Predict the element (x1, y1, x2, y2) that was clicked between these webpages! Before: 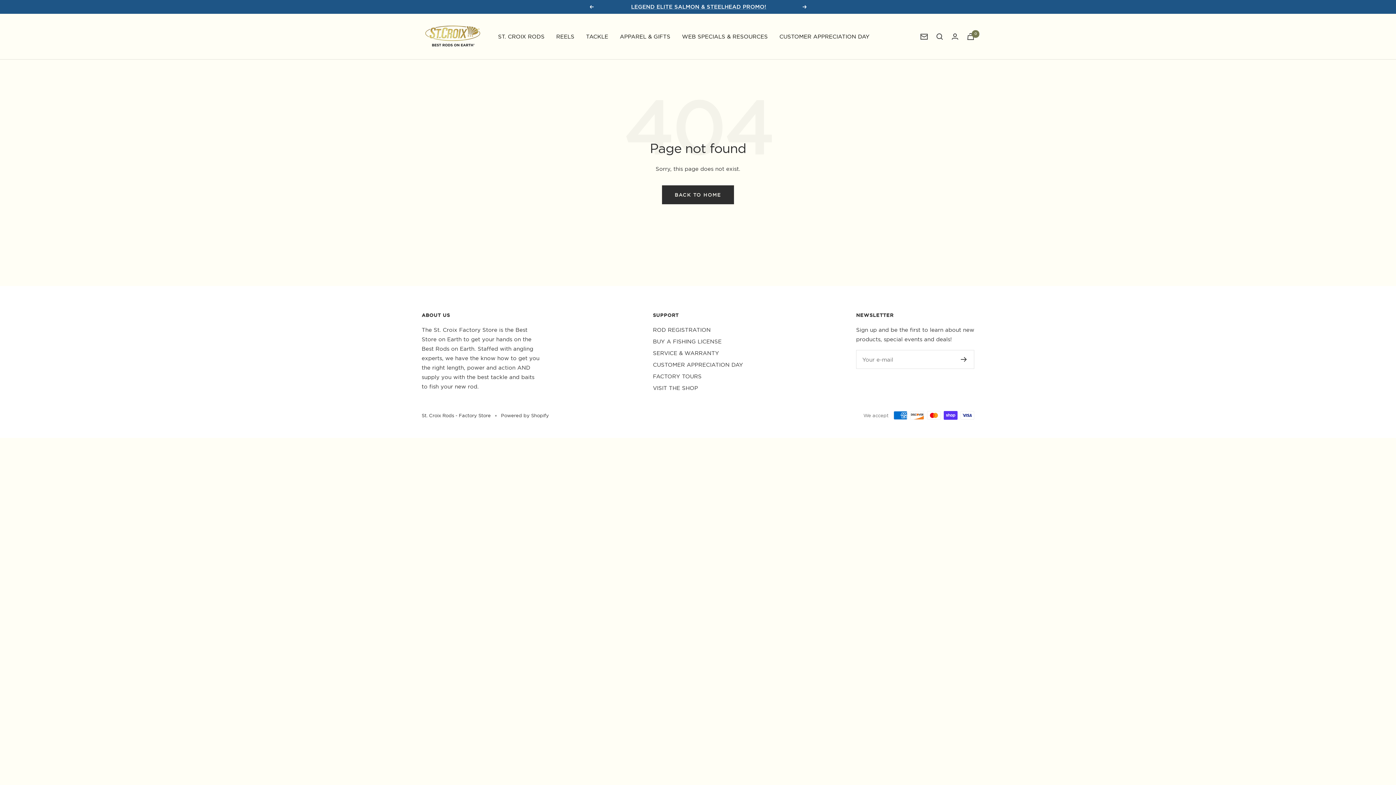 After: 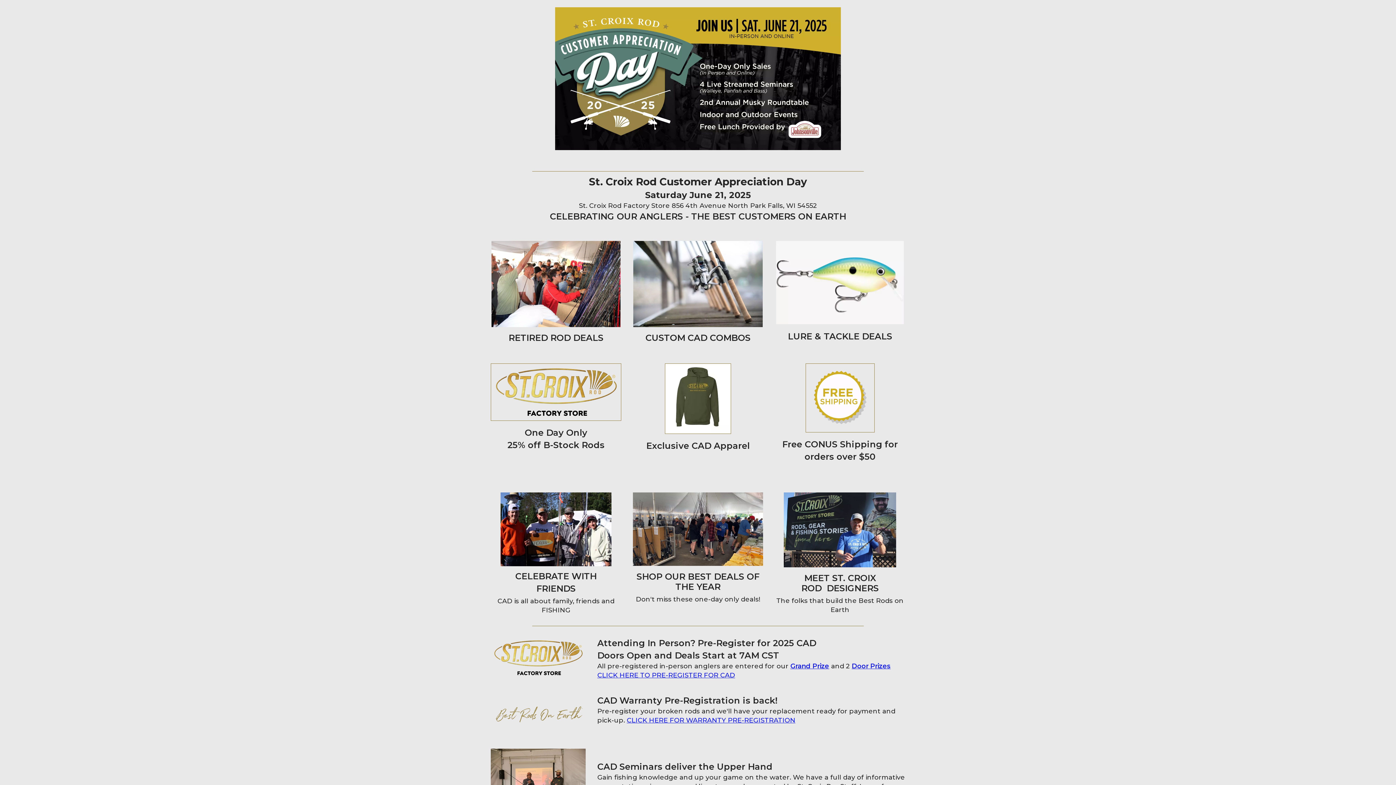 Action: bbox: (779, 31, 869, 41) label: CUSTOMER APPRECIATION DAY